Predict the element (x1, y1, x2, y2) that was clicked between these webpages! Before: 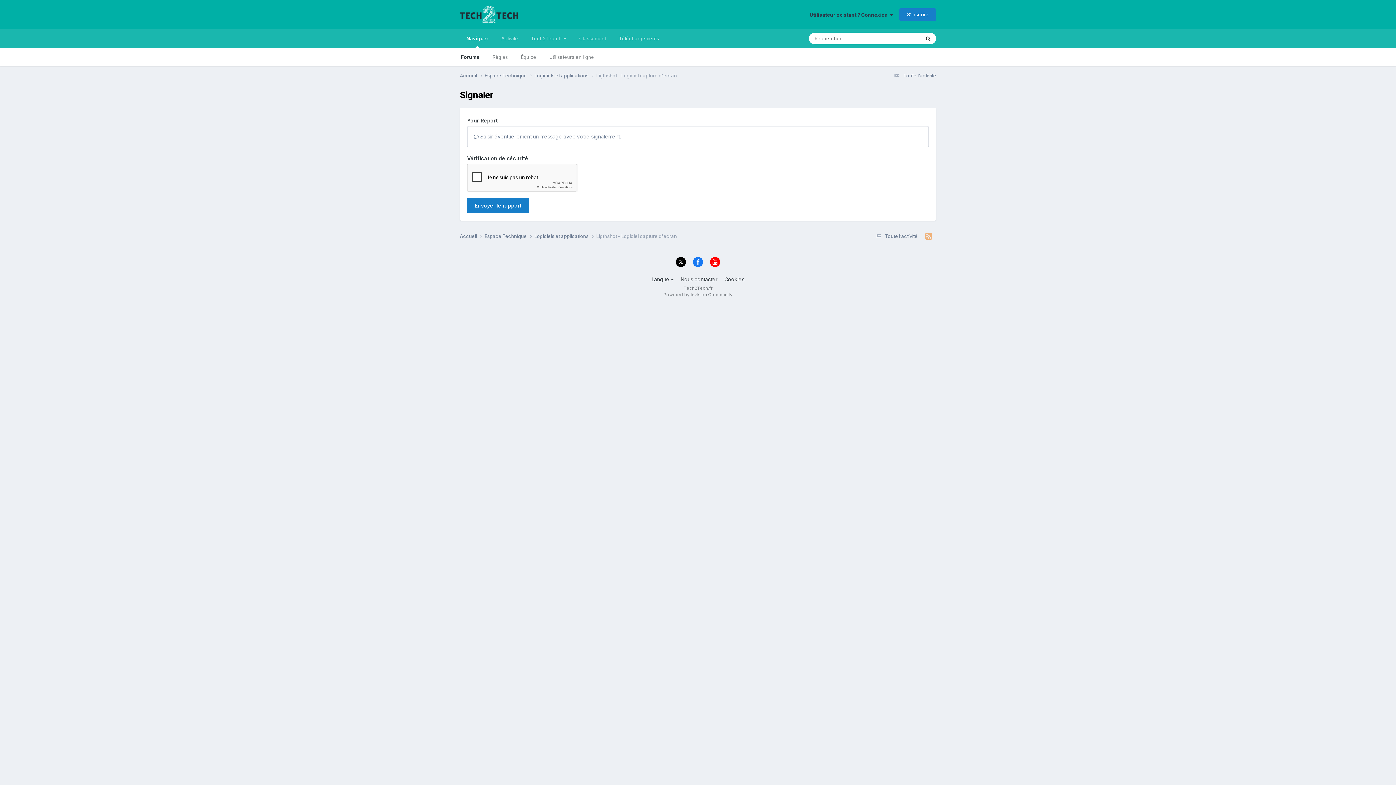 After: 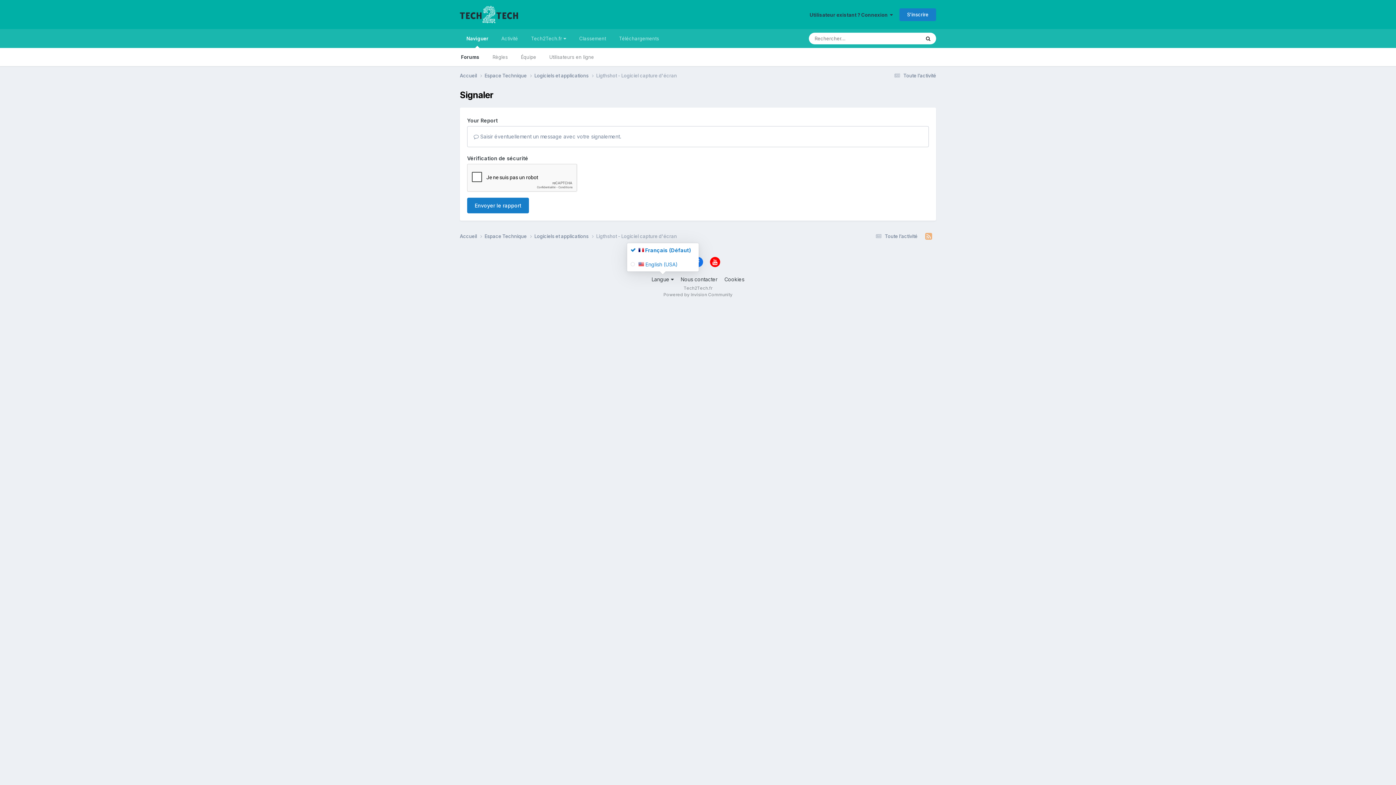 Action: bbox: (651, 276, 674, 282) label: Langue 